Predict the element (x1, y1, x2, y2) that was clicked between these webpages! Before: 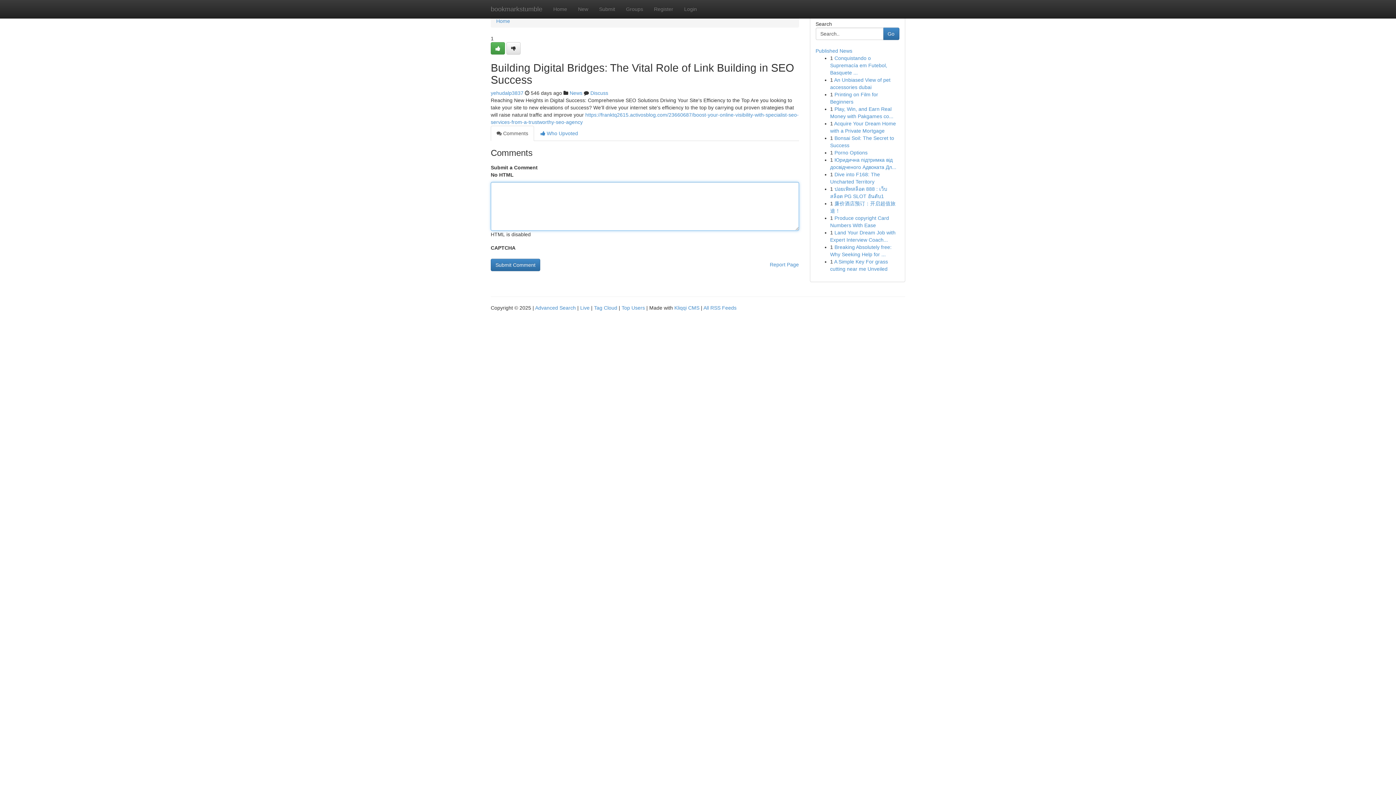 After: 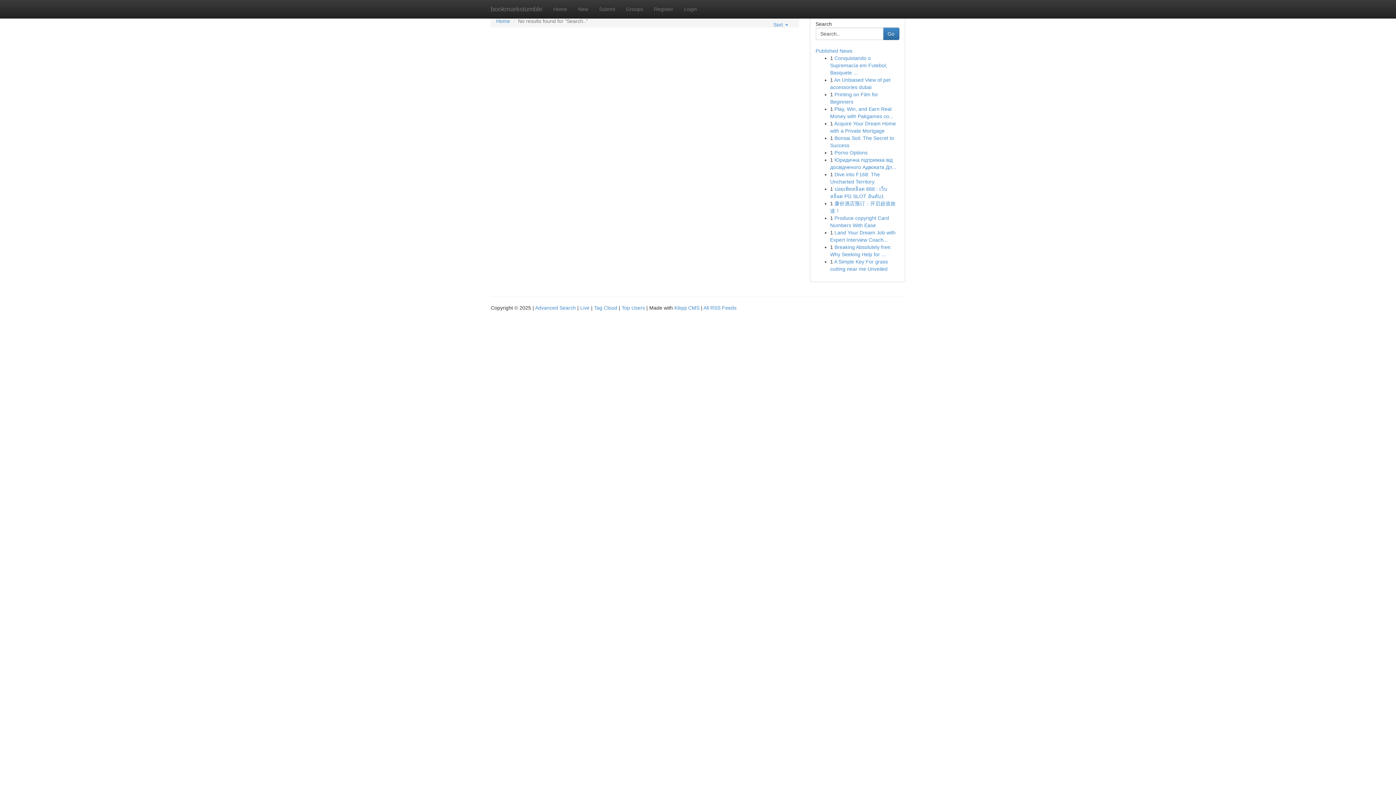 Action: label: Go bbox: (883, 27, 899, 40)